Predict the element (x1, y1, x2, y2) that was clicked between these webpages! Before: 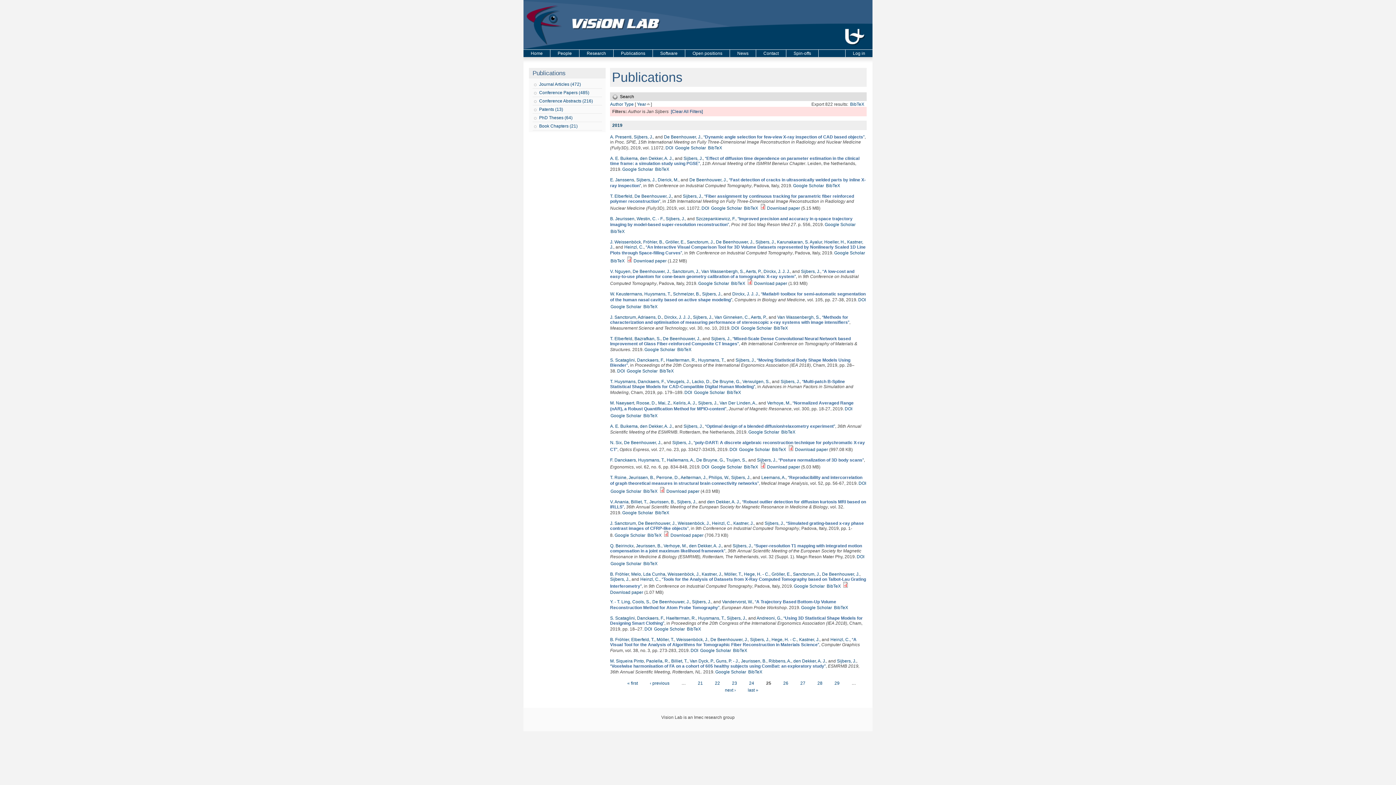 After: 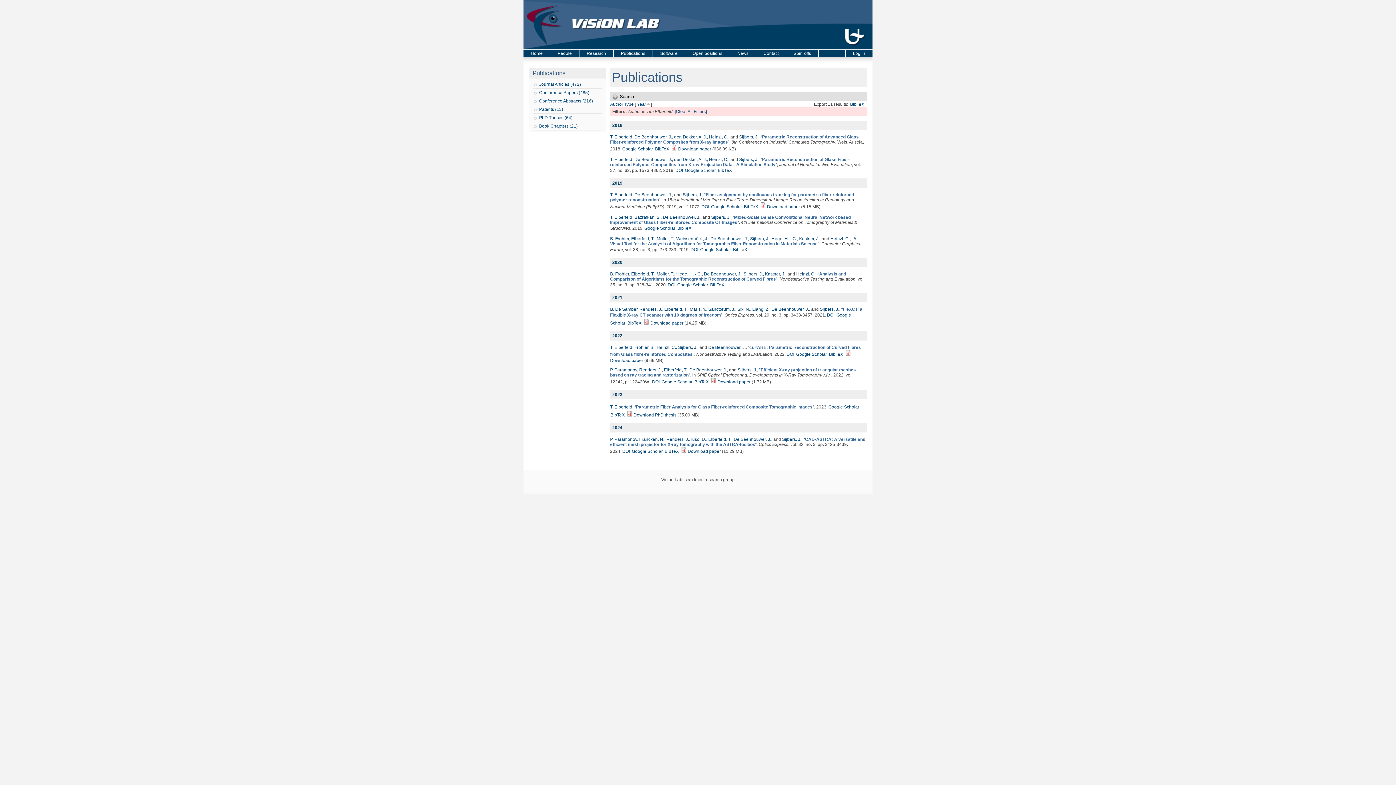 Action: label: T. Elberfeld bbox: (610, 193, 632, 198)